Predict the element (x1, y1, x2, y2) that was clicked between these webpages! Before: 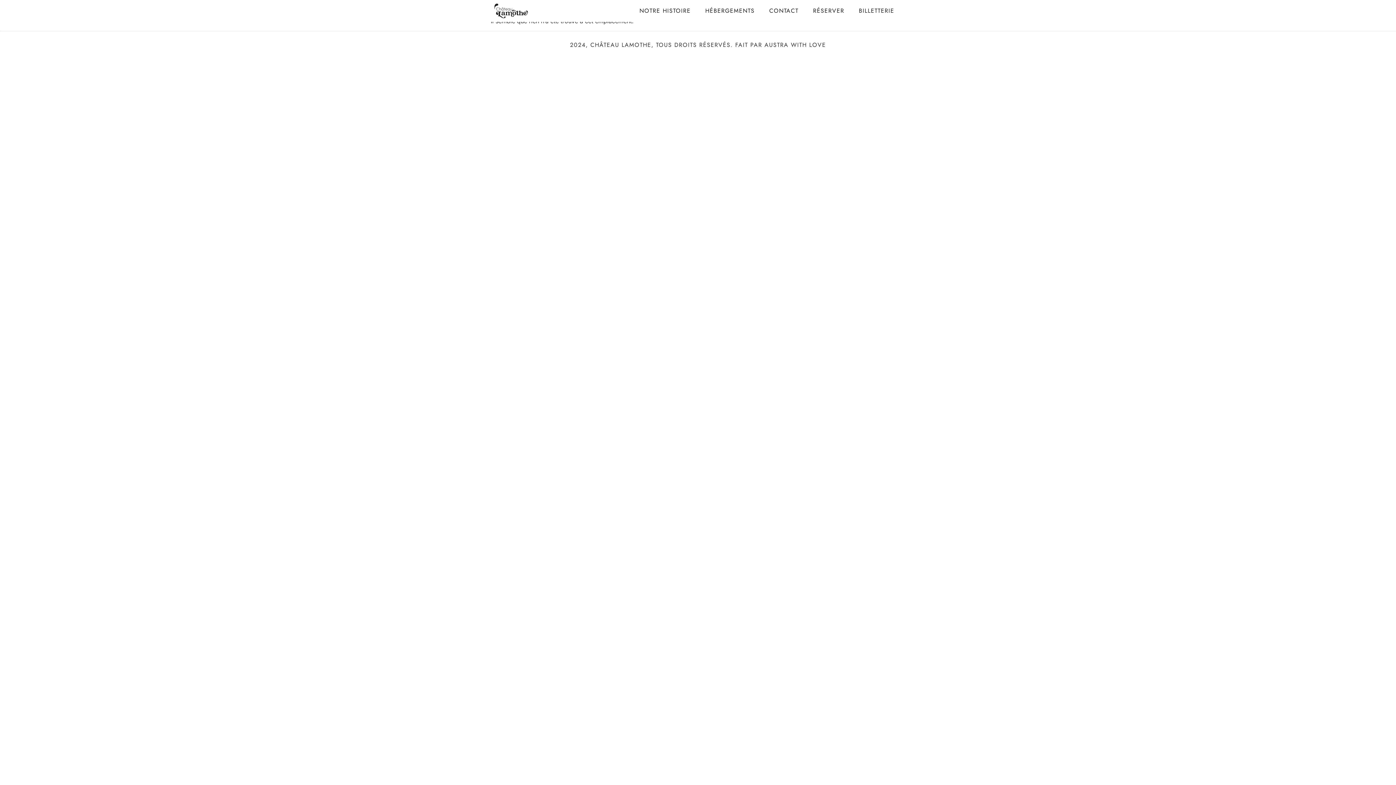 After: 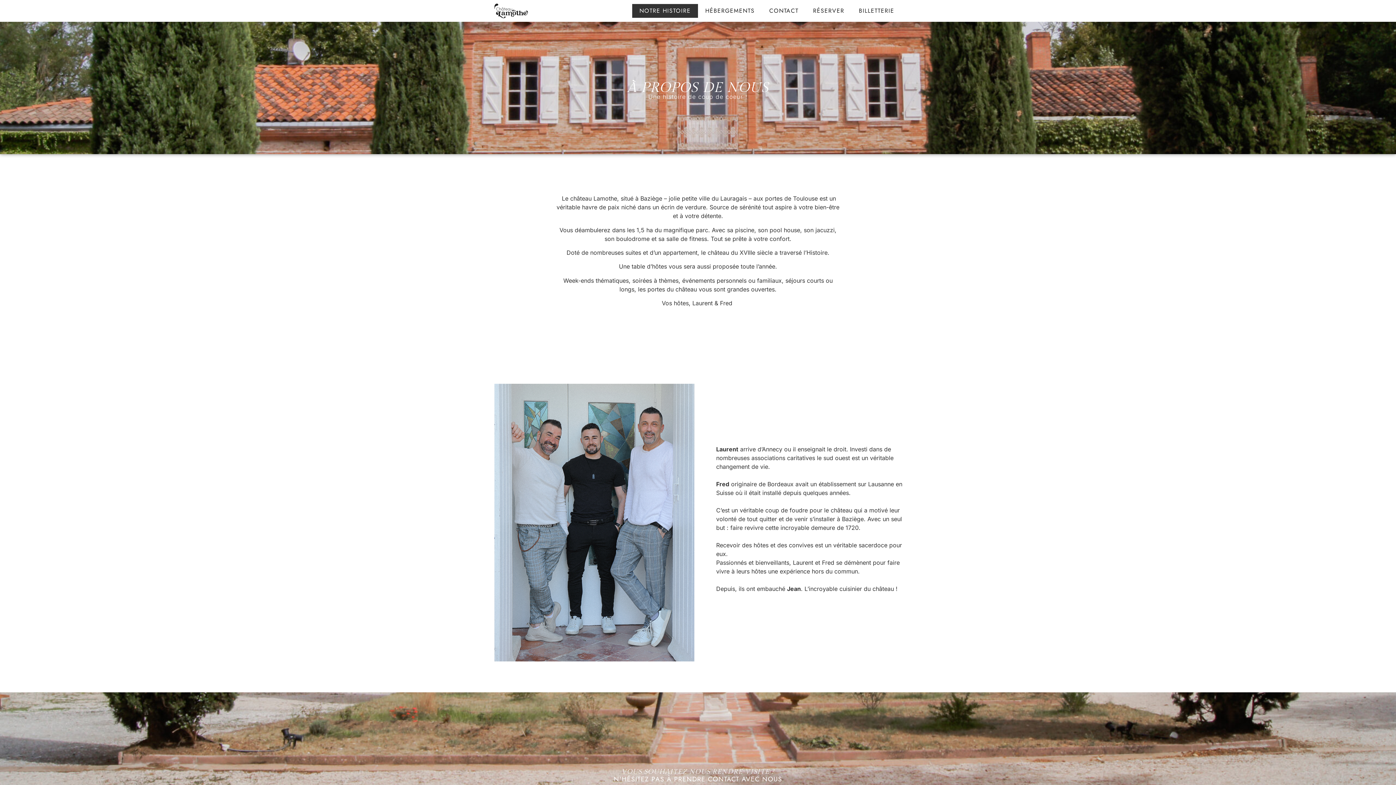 Action: label: NOTRE HISTOIRE bbox: (632, 4, 698, 17)